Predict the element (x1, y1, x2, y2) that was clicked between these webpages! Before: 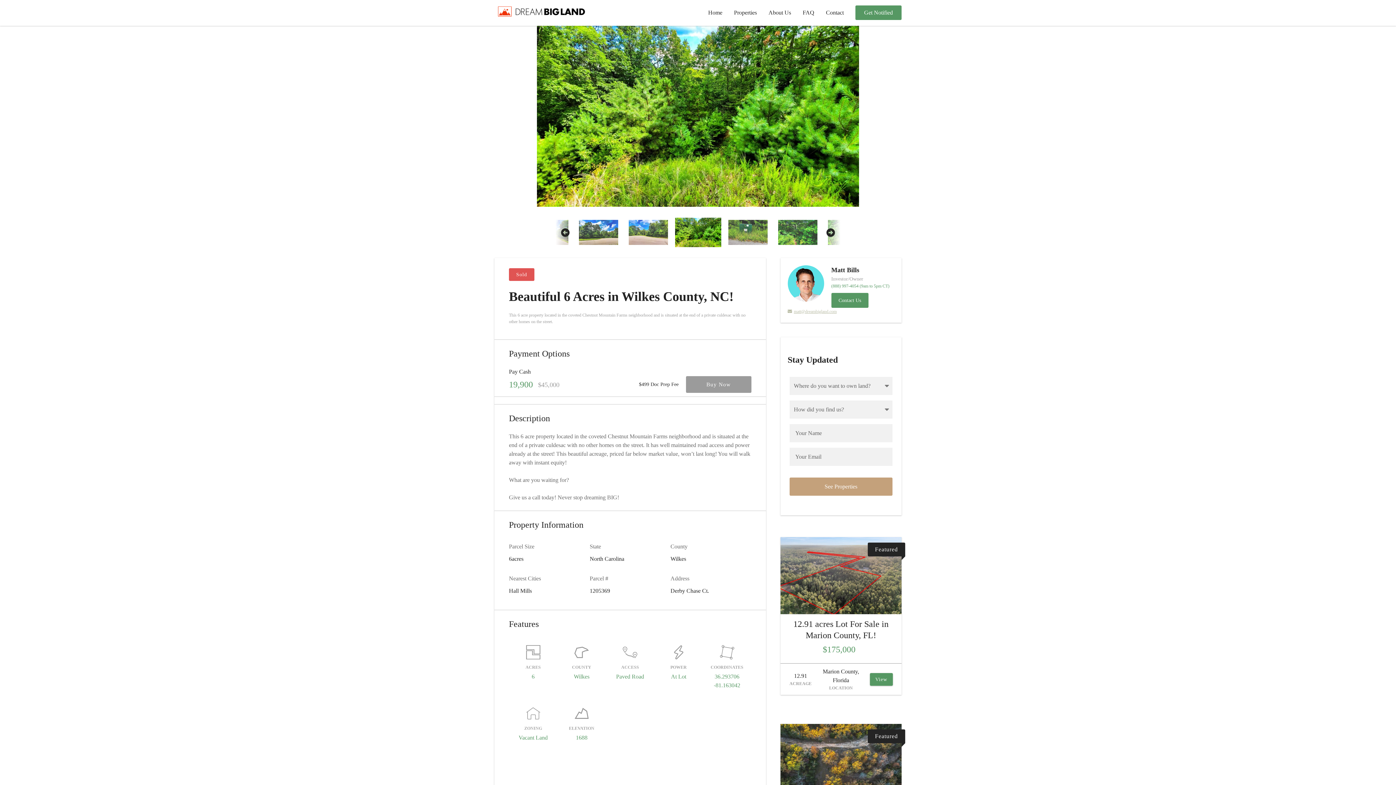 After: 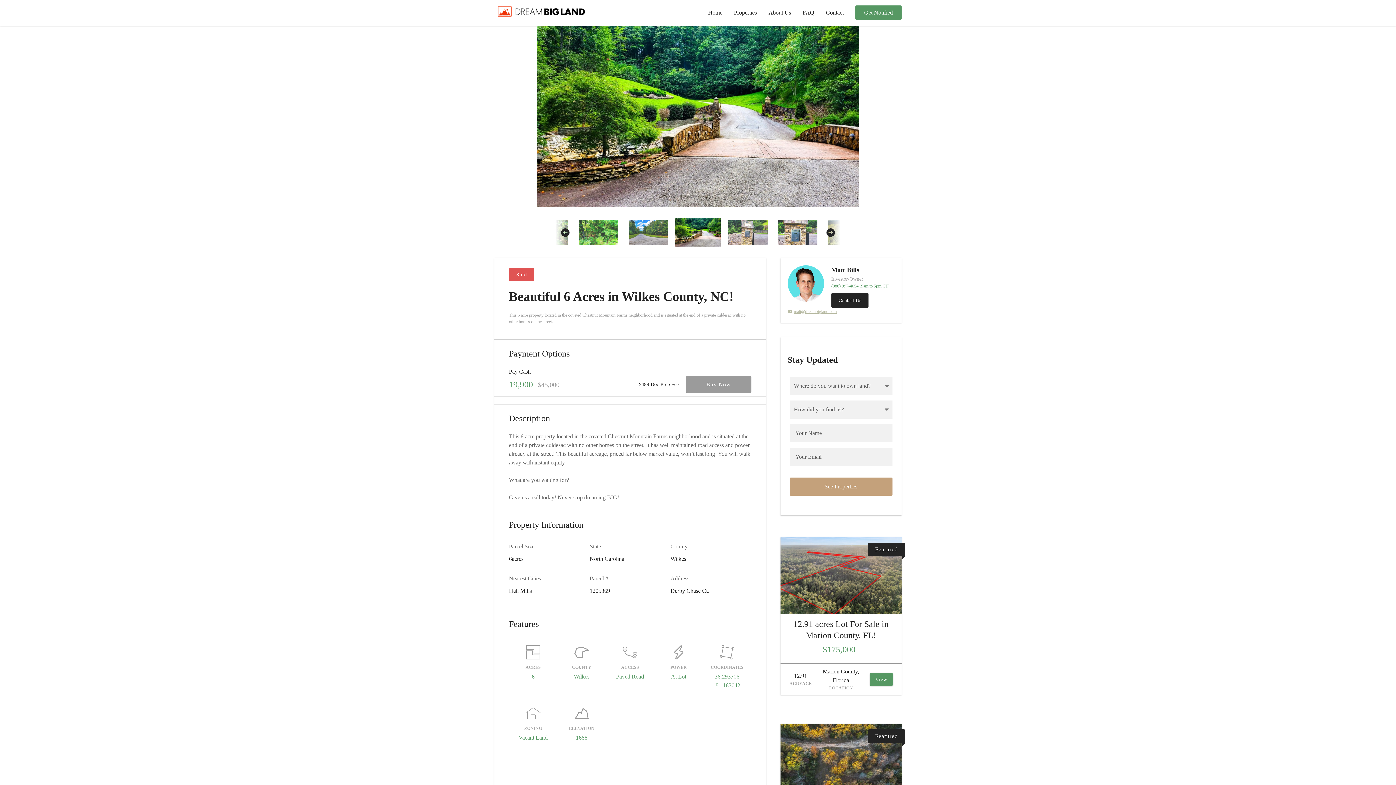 Action: bbox: (831, 353, 868, 368) label: Contact Us